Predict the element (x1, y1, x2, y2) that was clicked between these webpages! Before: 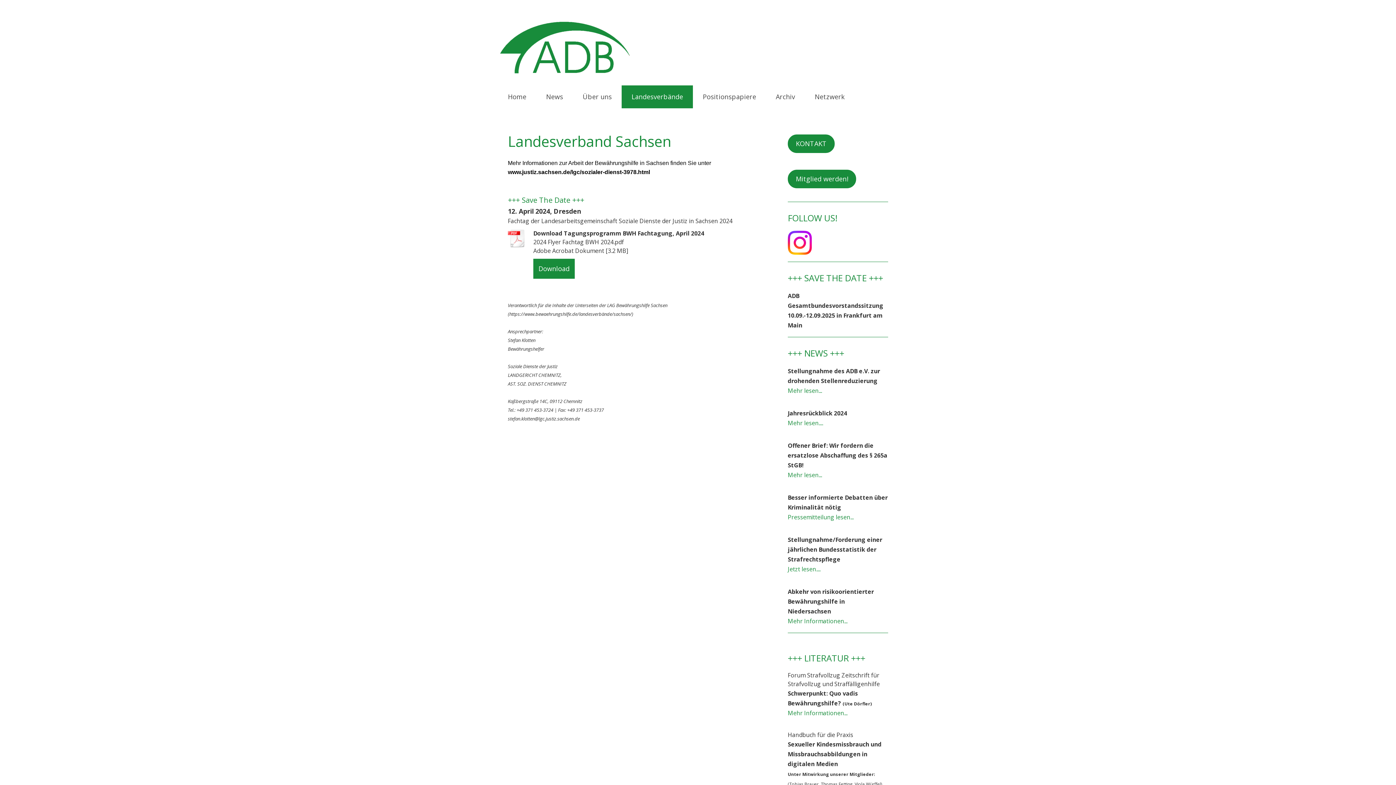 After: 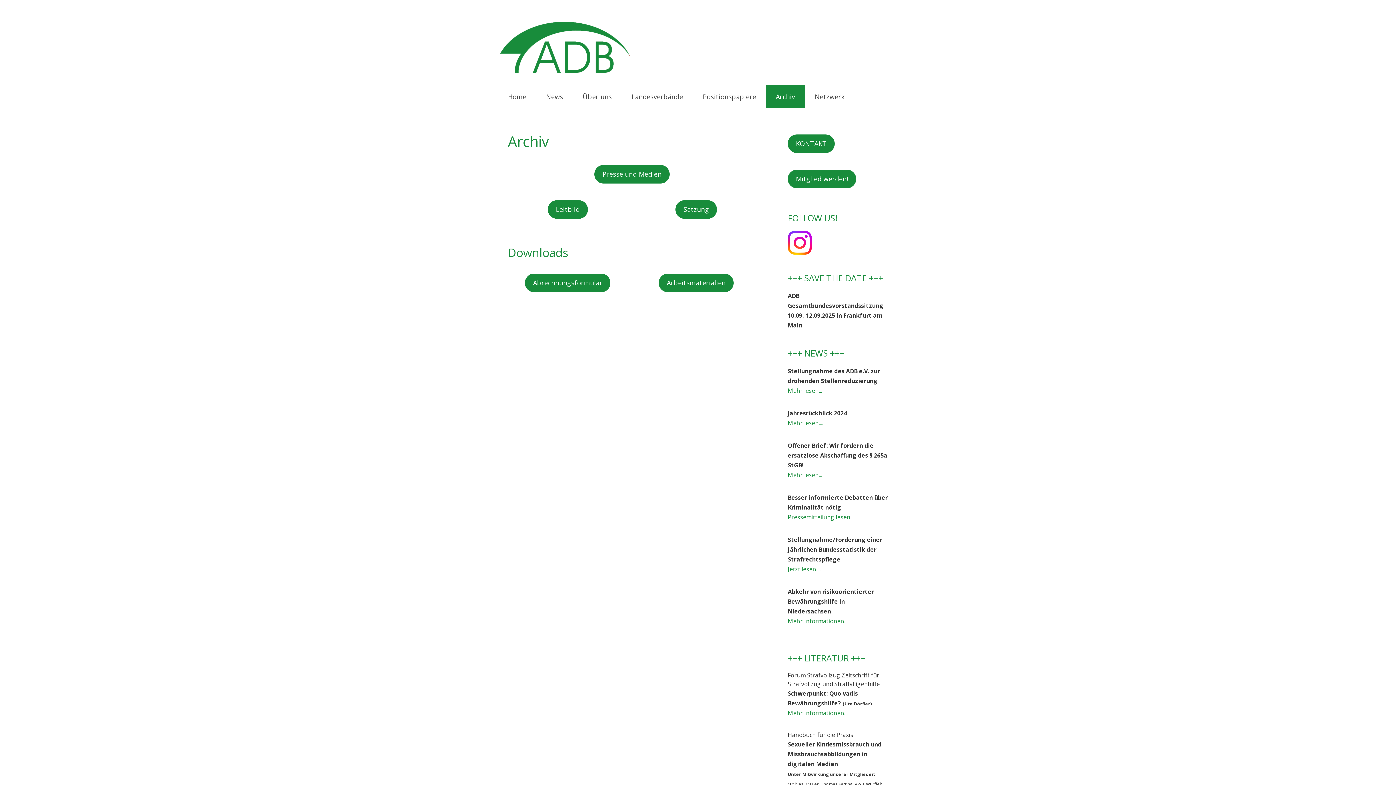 Action: bbox: (766, 85, 805, 108) label: Archiv